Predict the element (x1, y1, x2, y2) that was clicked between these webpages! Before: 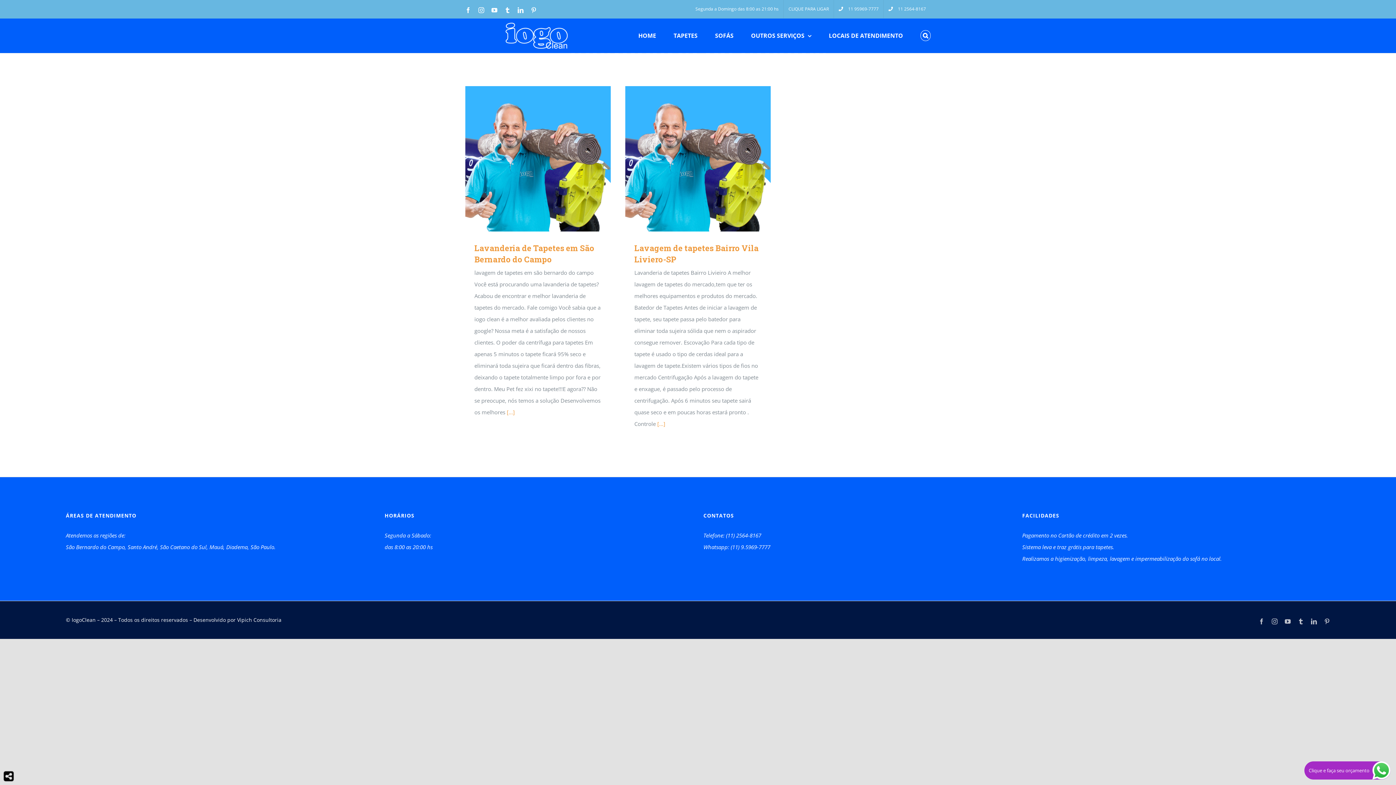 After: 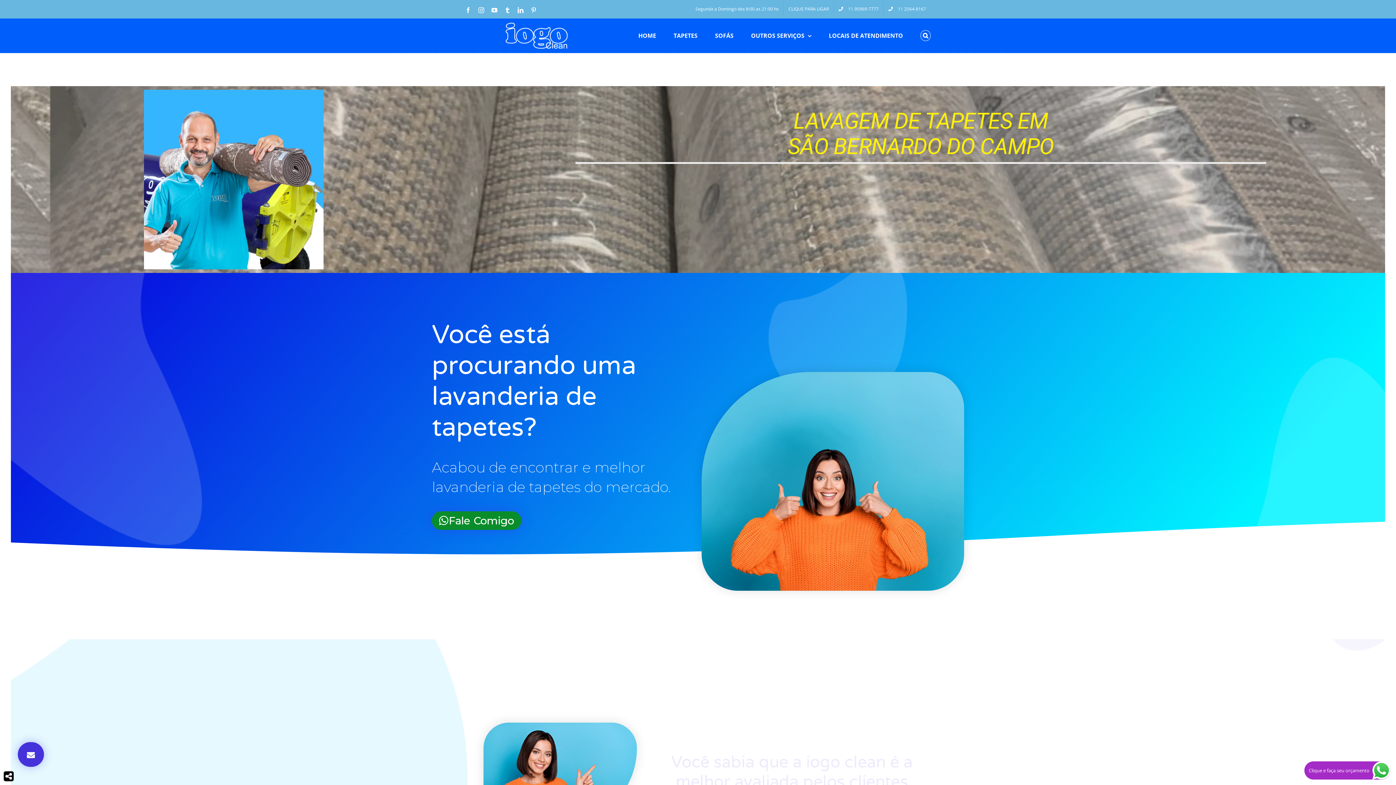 Action: bbox: (465, 86, 610, 231) label: Lavanderia de Tapetes em São Bernardo do Campo